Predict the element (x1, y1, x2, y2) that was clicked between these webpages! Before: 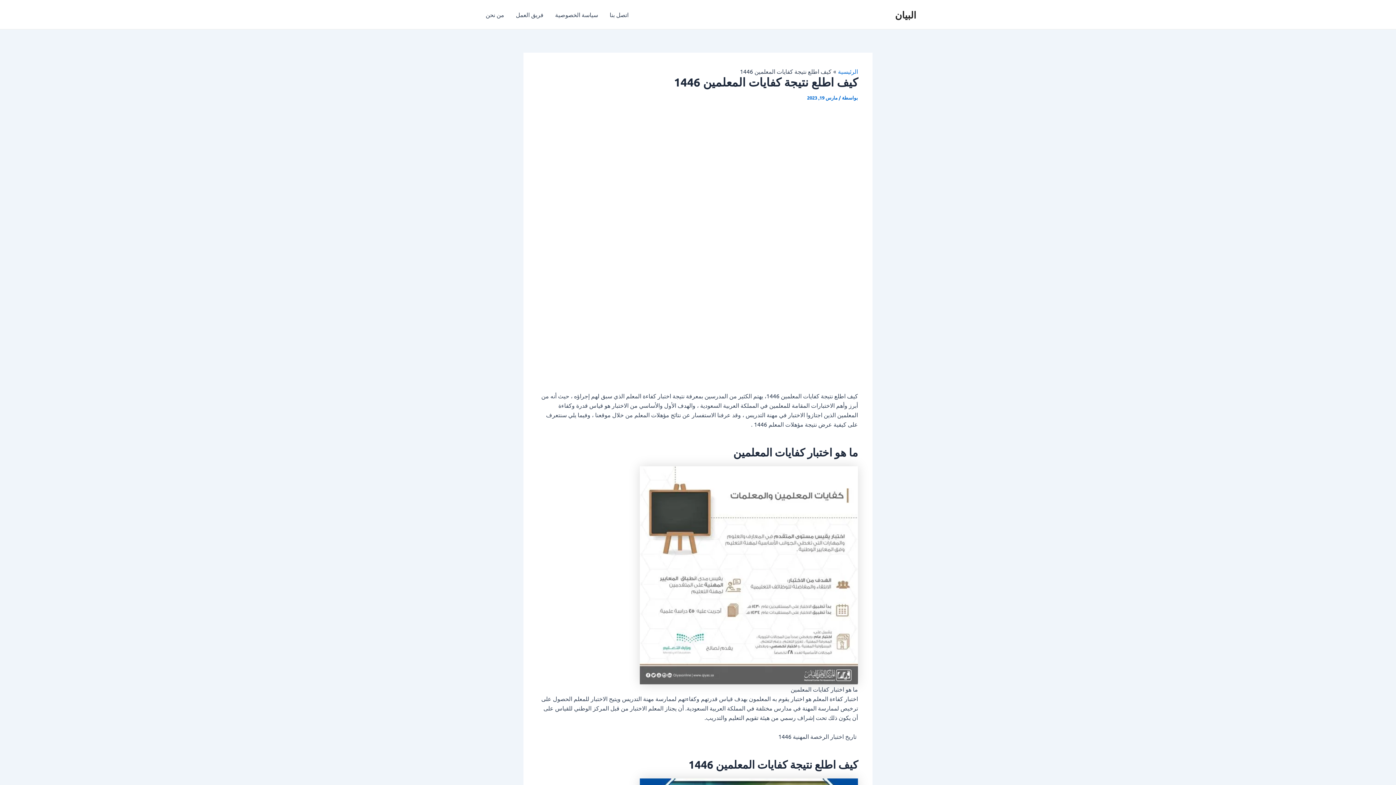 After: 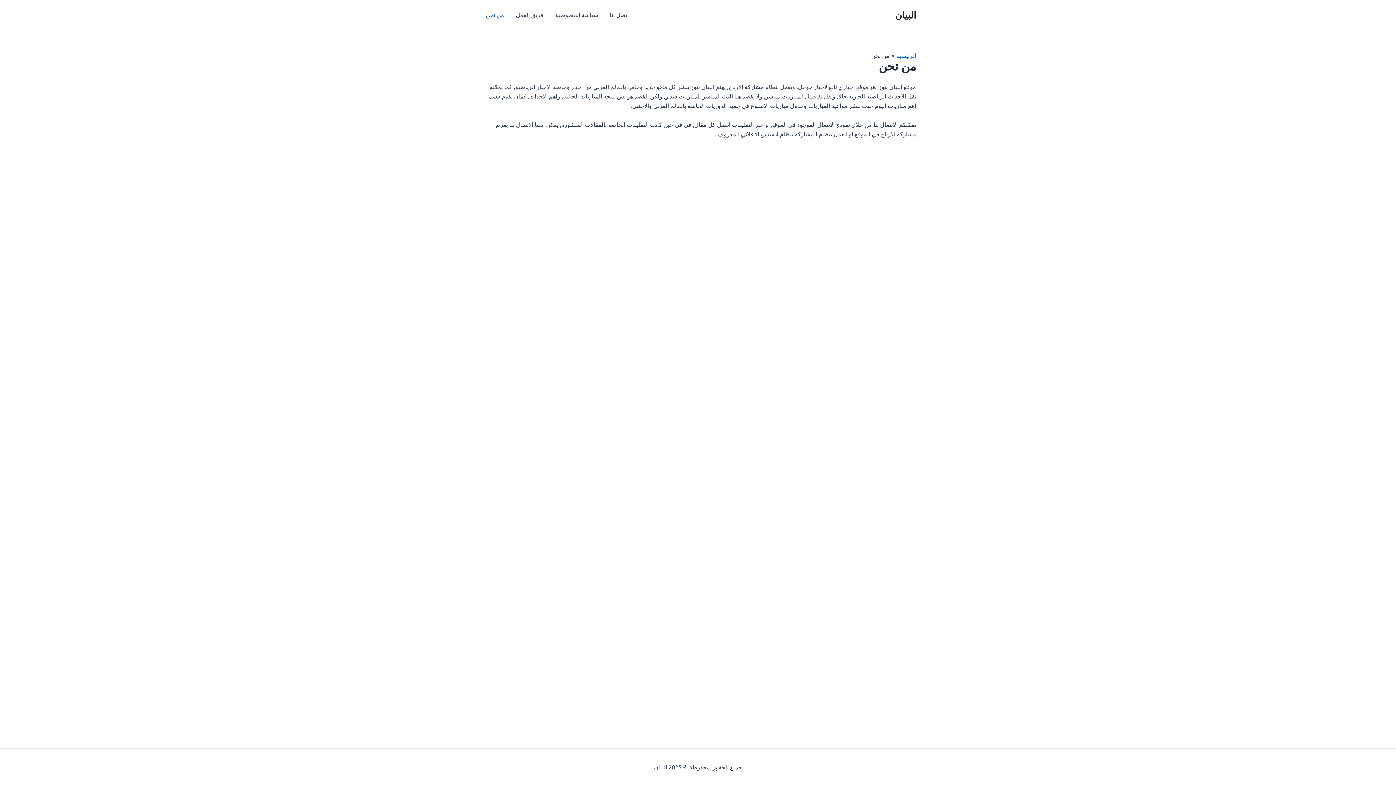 Action: label: من نحن bbox: (480, 0, 510, 29)